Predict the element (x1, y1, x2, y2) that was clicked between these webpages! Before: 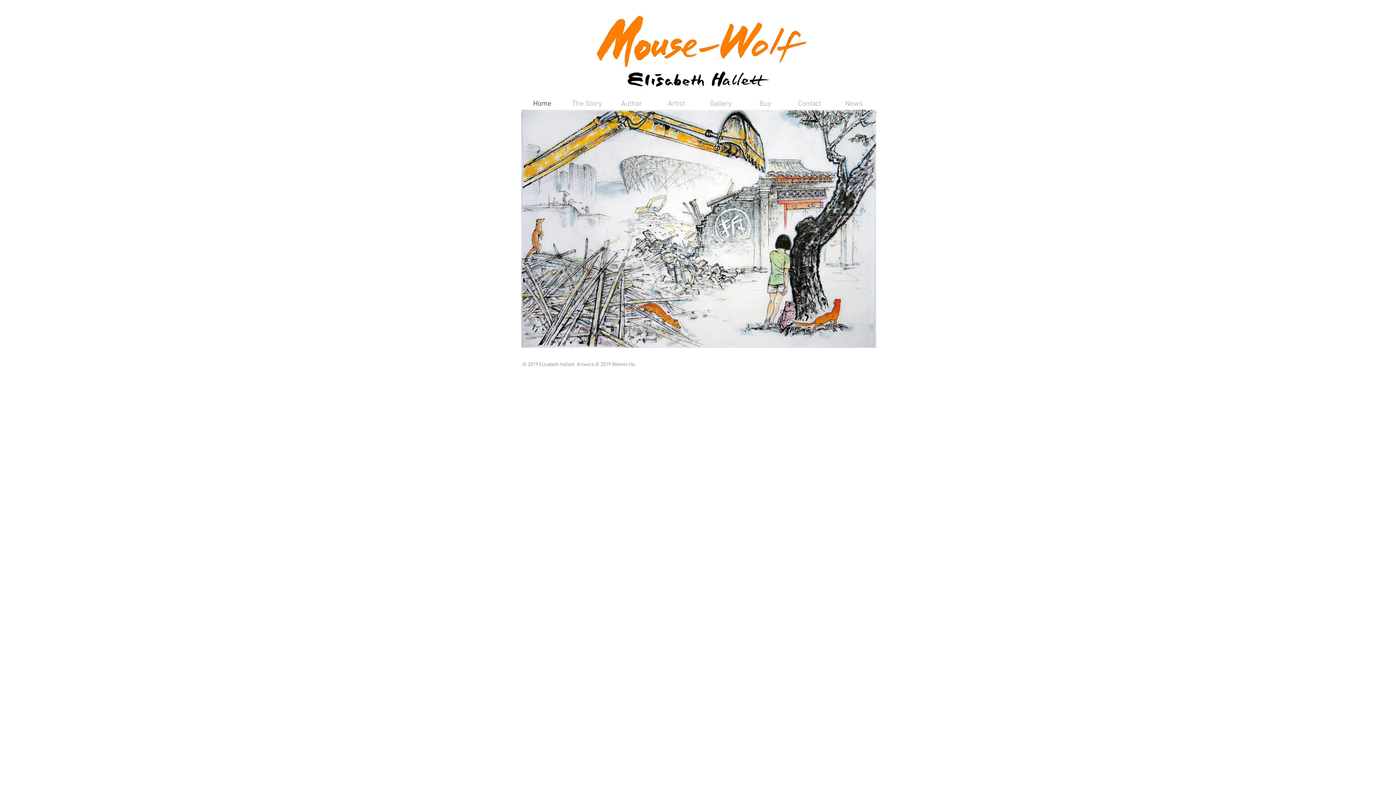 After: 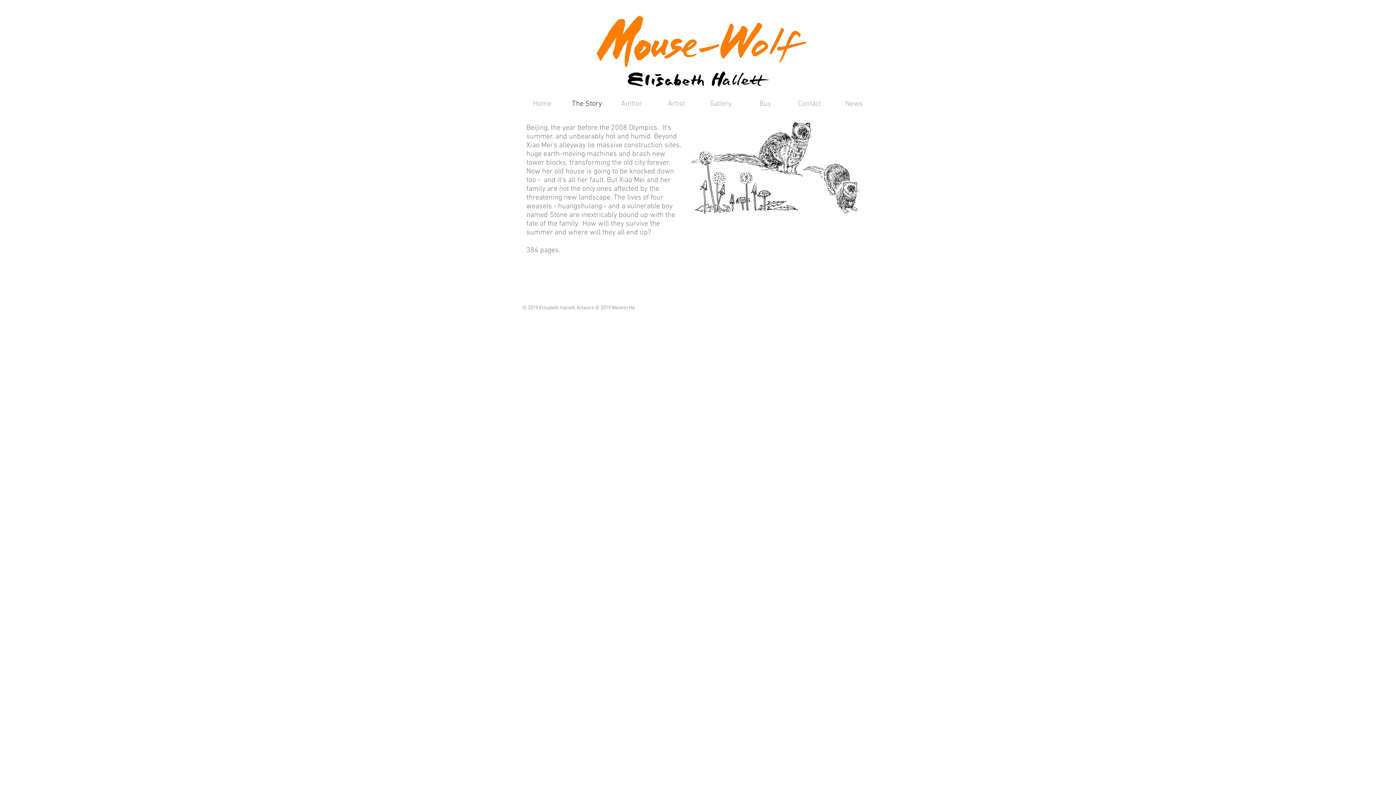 Action: bbox: (564, 98, 609, 109) label: The Story